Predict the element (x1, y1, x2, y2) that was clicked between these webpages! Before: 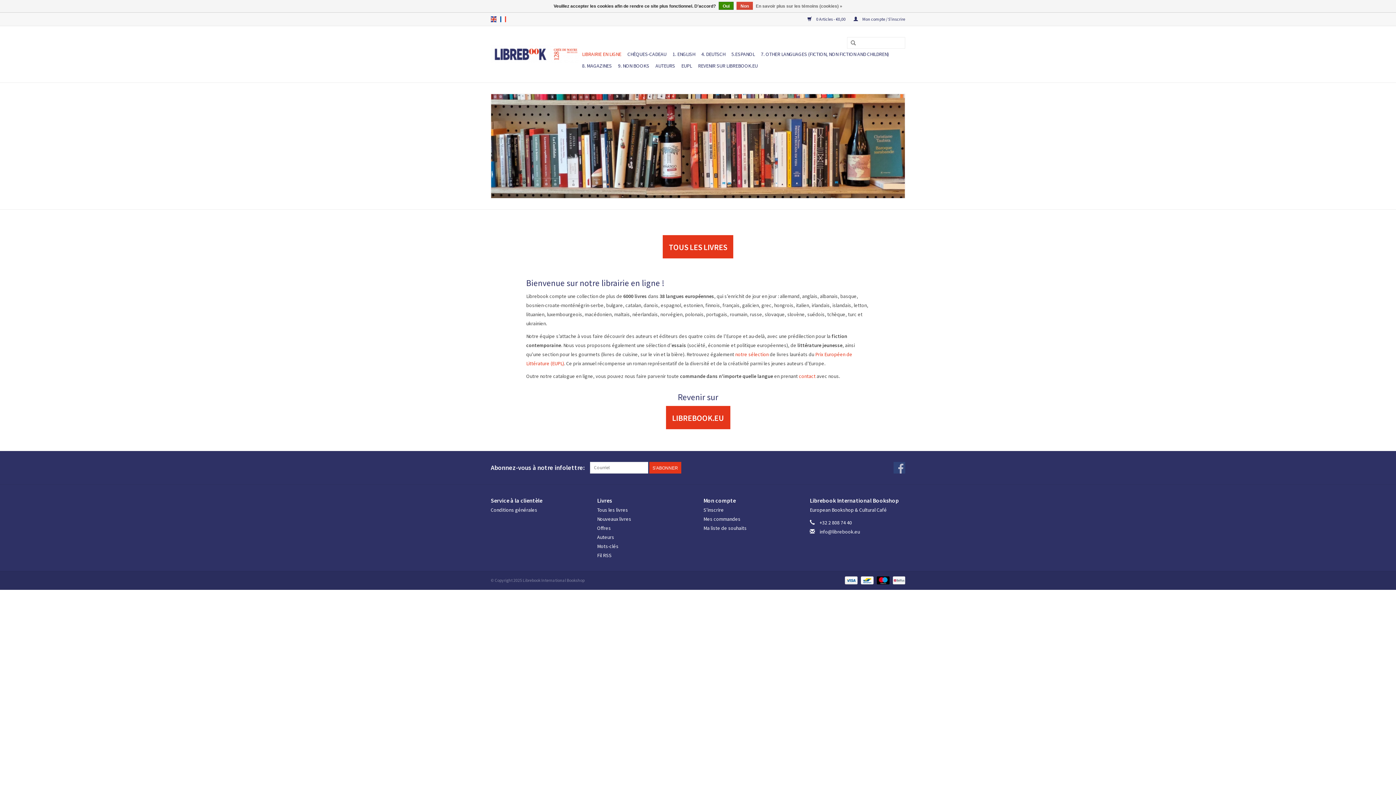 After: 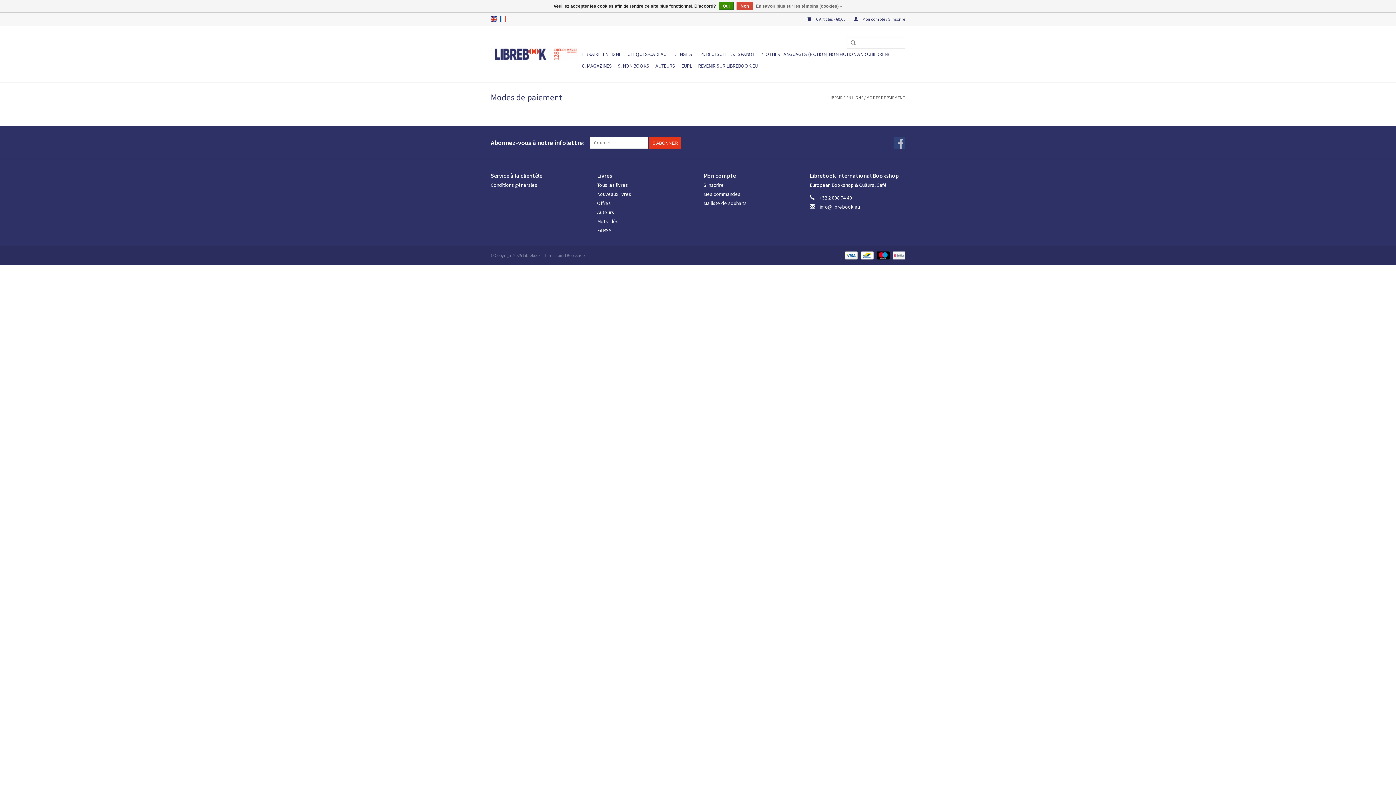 Action: bbox: (874, 577, 890, 582) label:  